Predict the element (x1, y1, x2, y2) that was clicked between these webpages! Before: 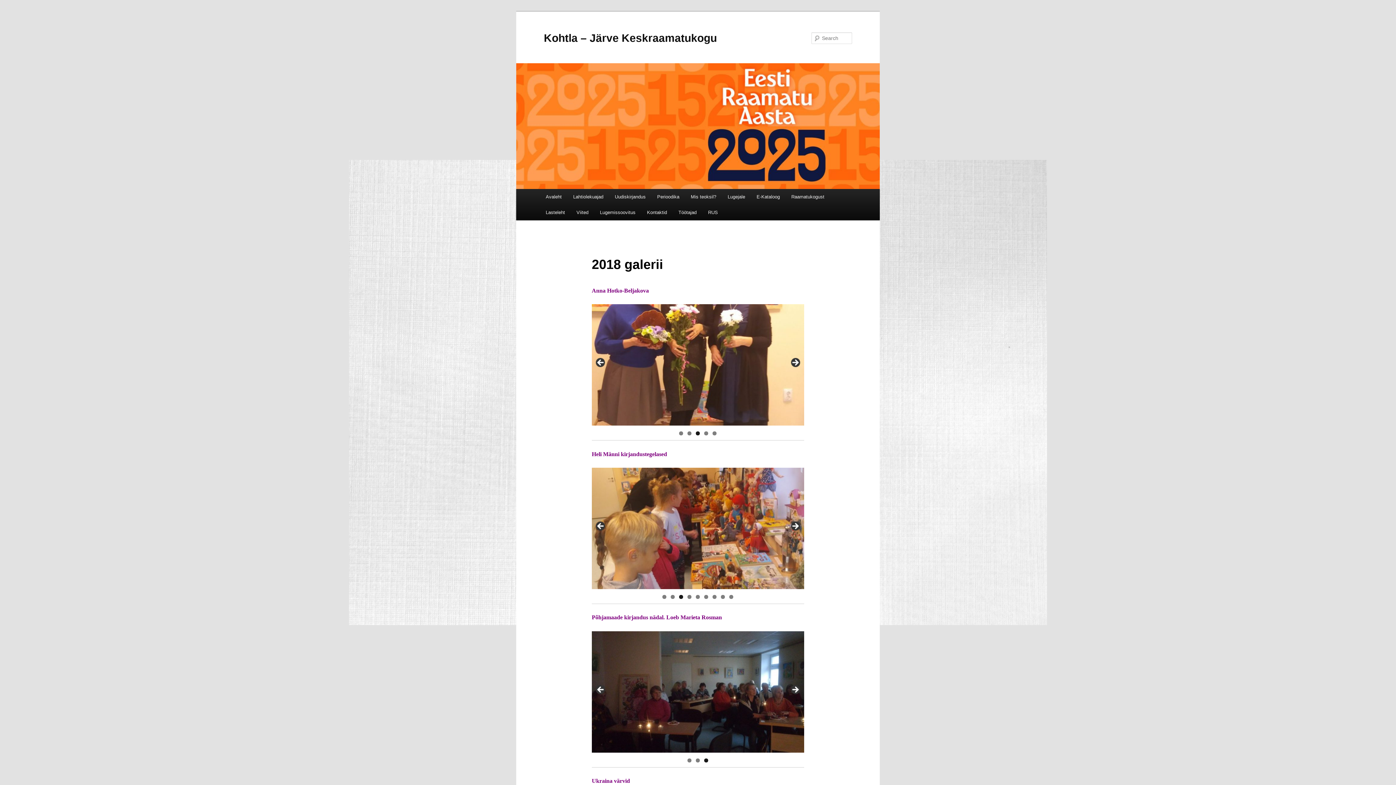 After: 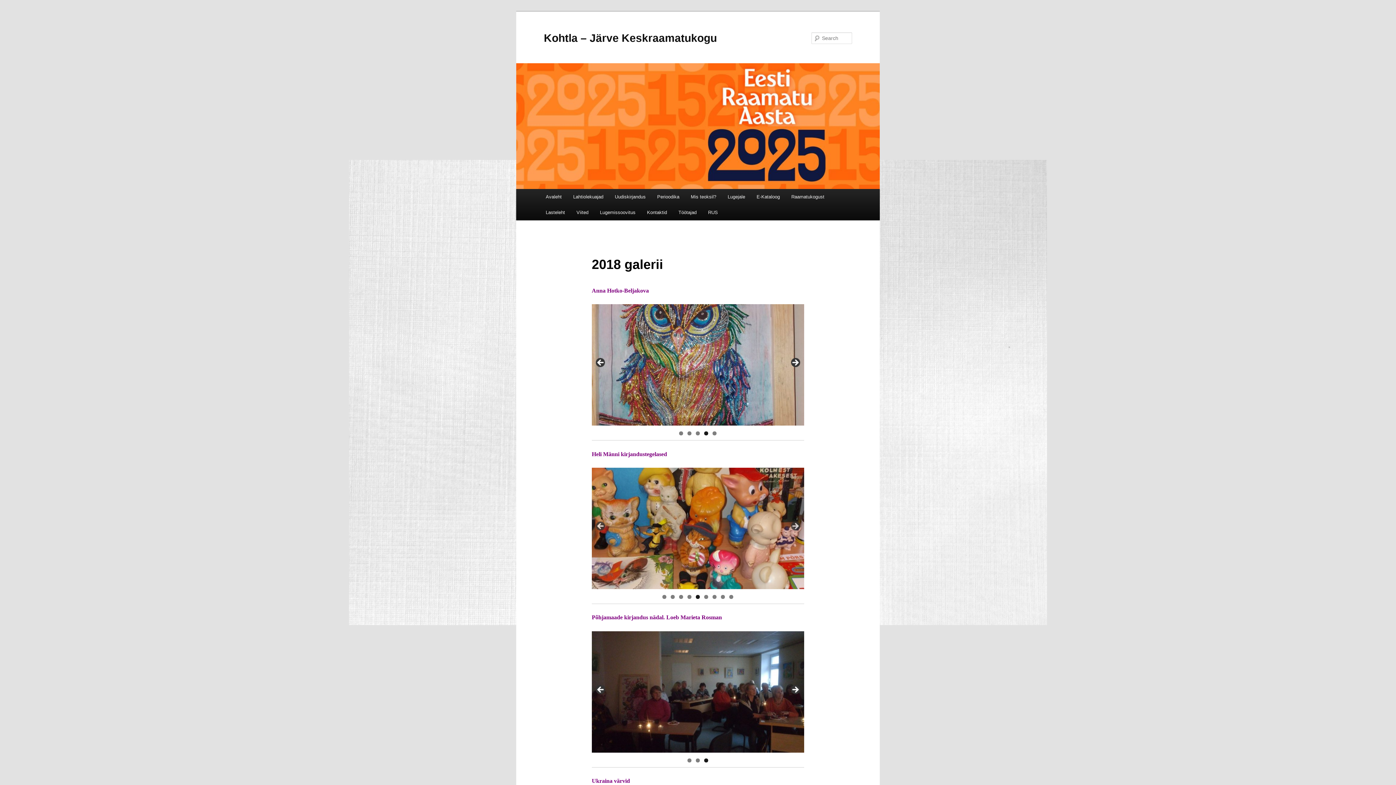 Action: bbox: (696, 595, 700, 599) label: Show slide 5 of 9